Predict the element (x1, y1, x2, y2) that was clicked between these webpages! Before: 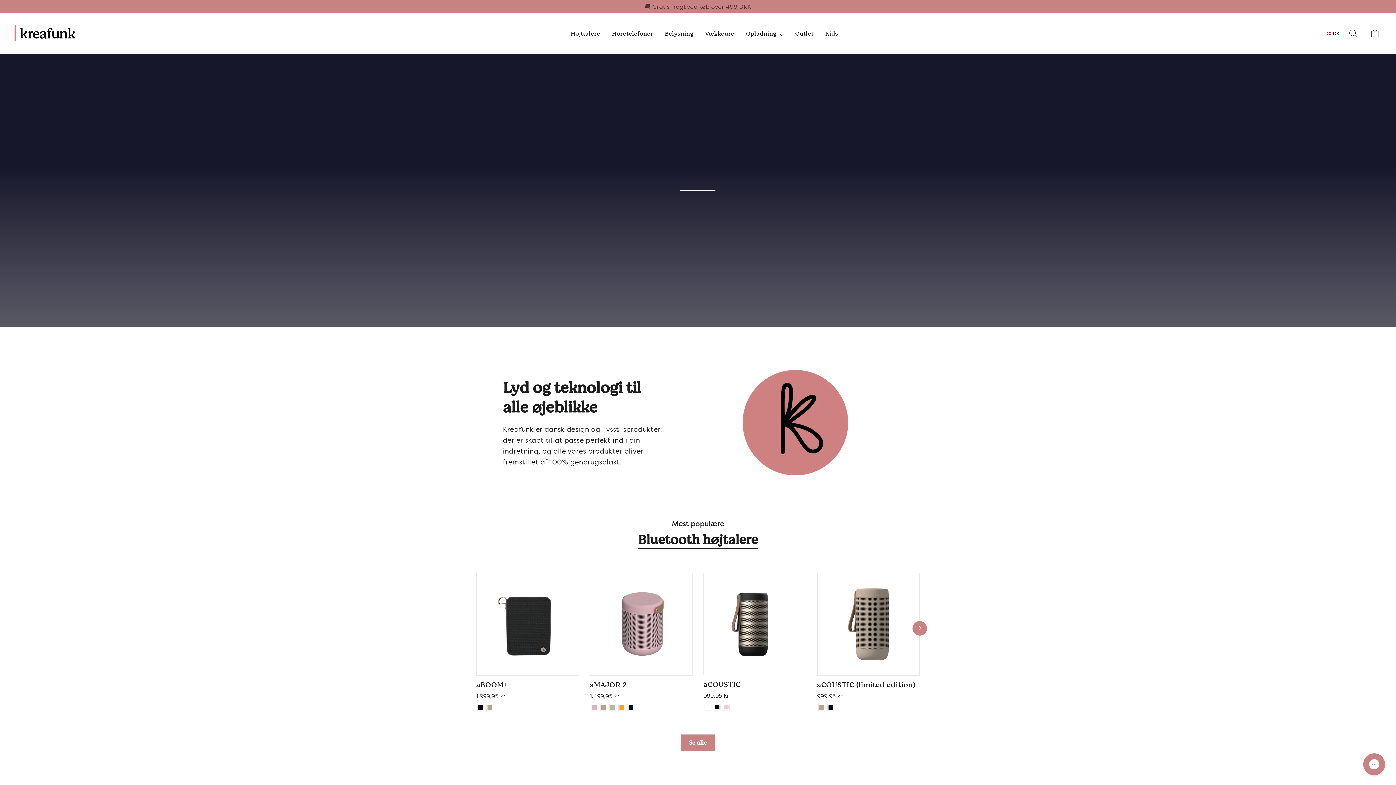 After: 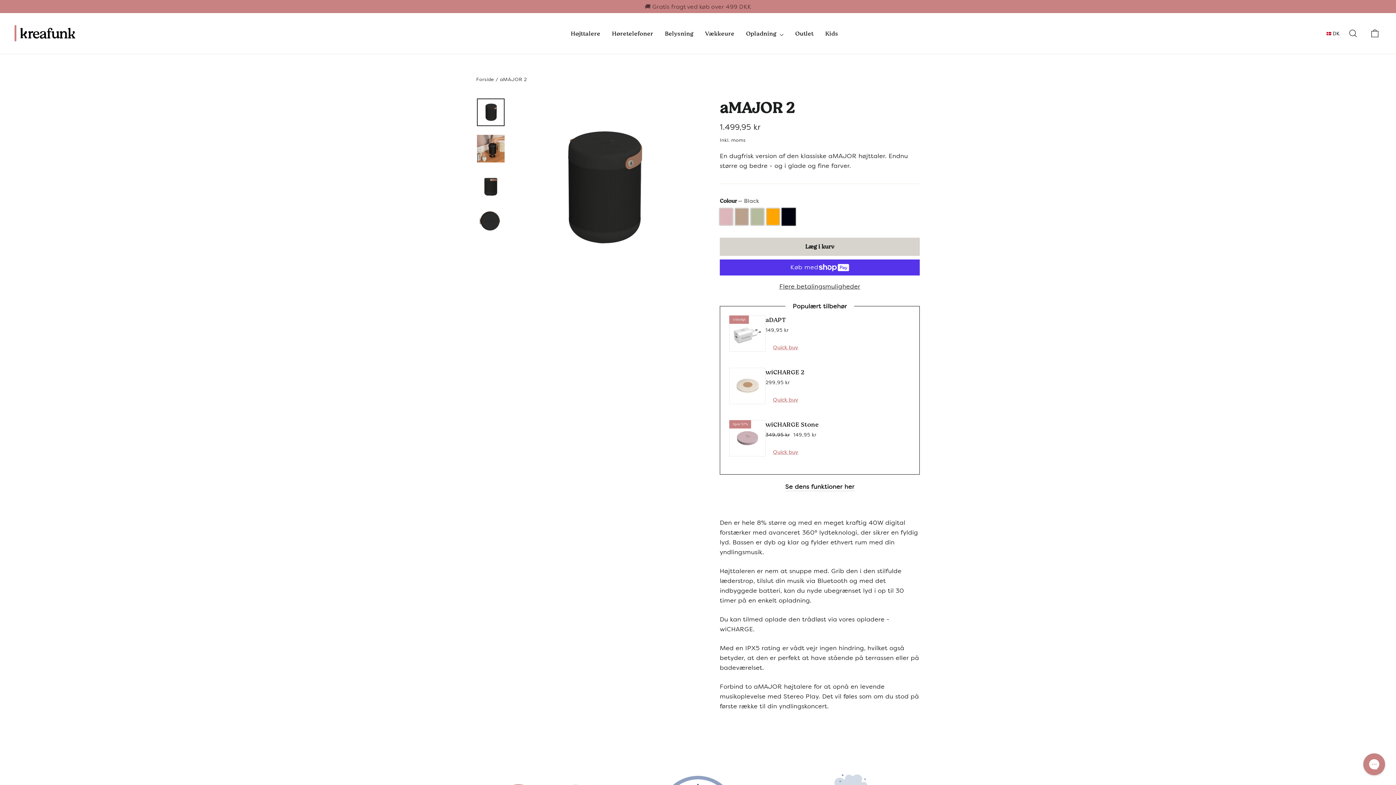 Action: label: aMAJOR 2 - Black bbox: (627, 704, 634, 710)